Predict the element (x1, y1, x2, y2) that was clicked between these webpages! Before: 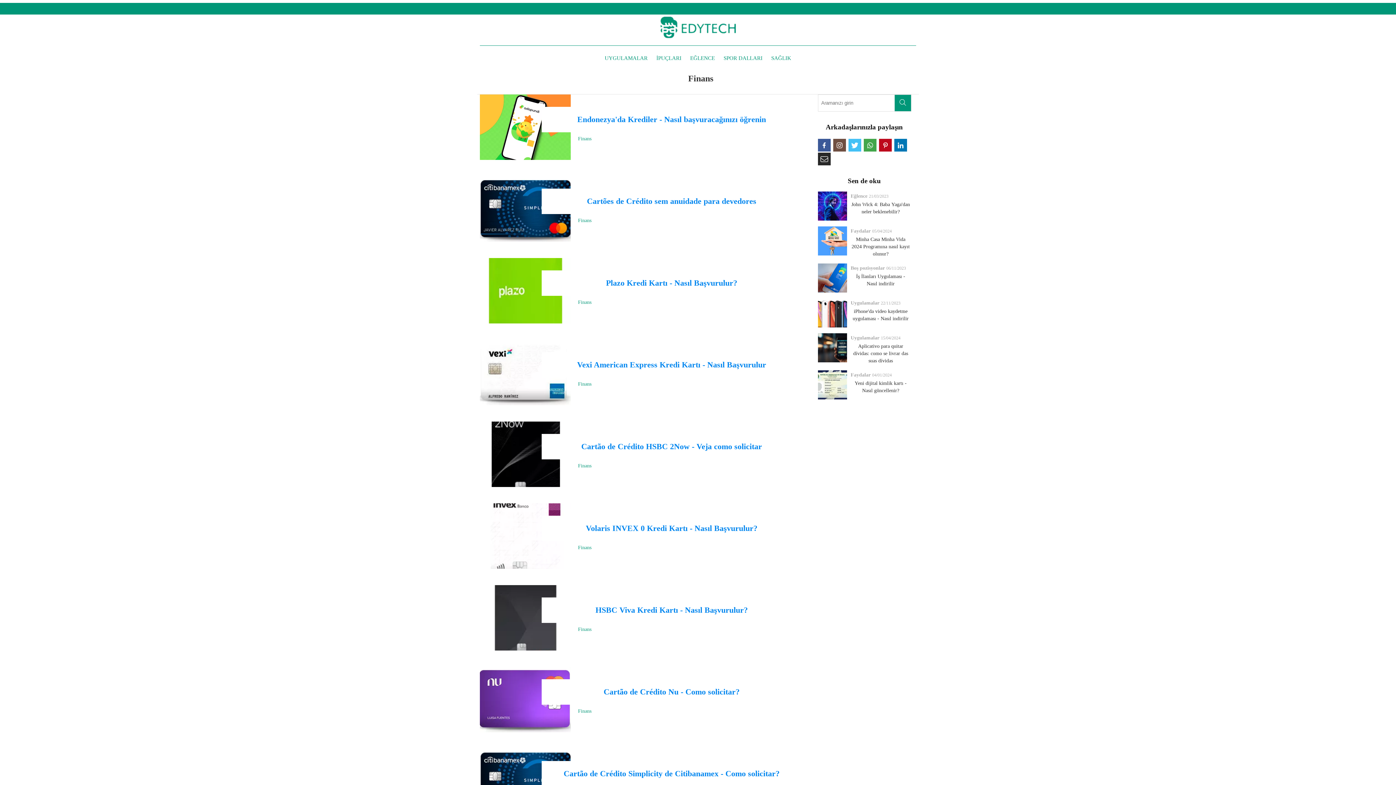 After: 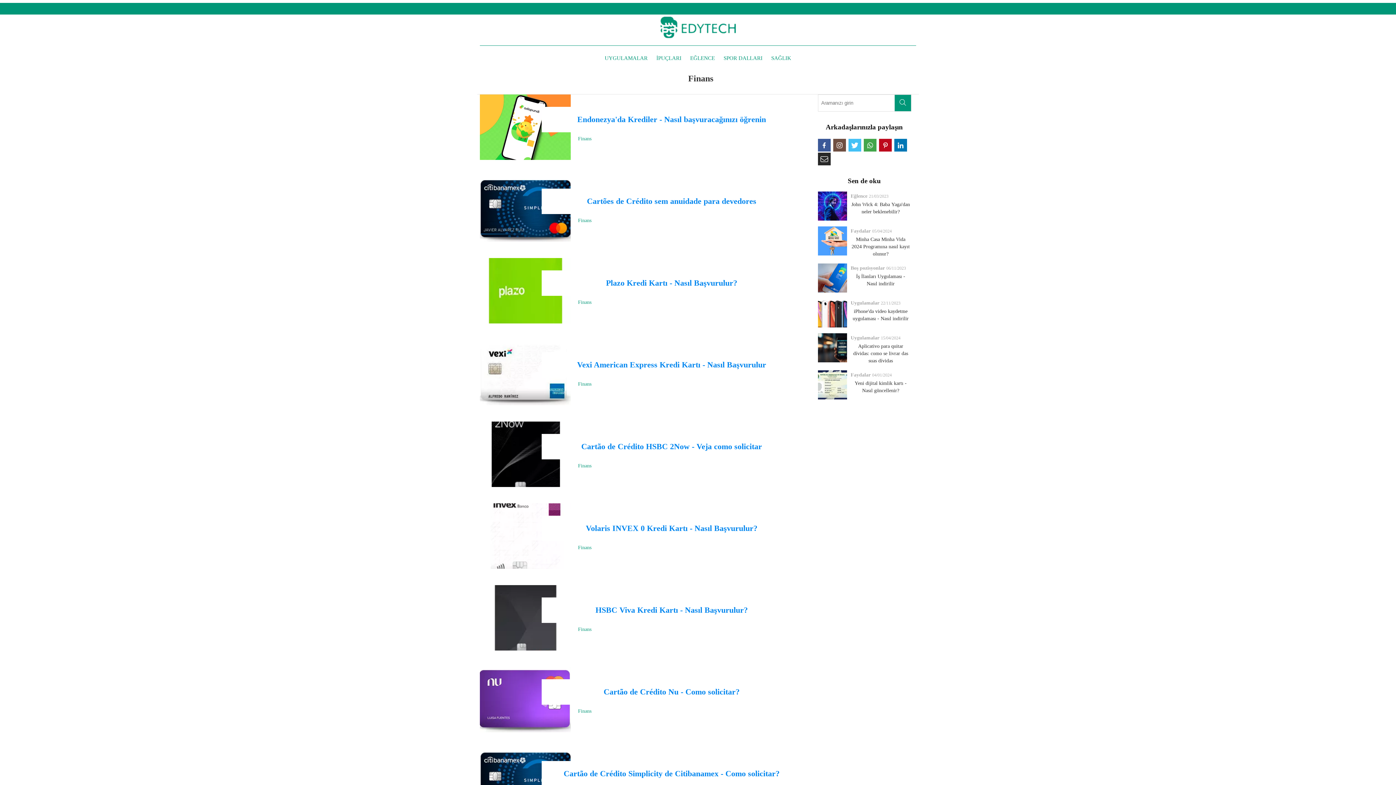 Action: bbox: (818, 226, 910, 257) label: Faydalar 05/04/2024
Minha Casa Minha Vida 2024 Programına nasıl kayıt olunur?